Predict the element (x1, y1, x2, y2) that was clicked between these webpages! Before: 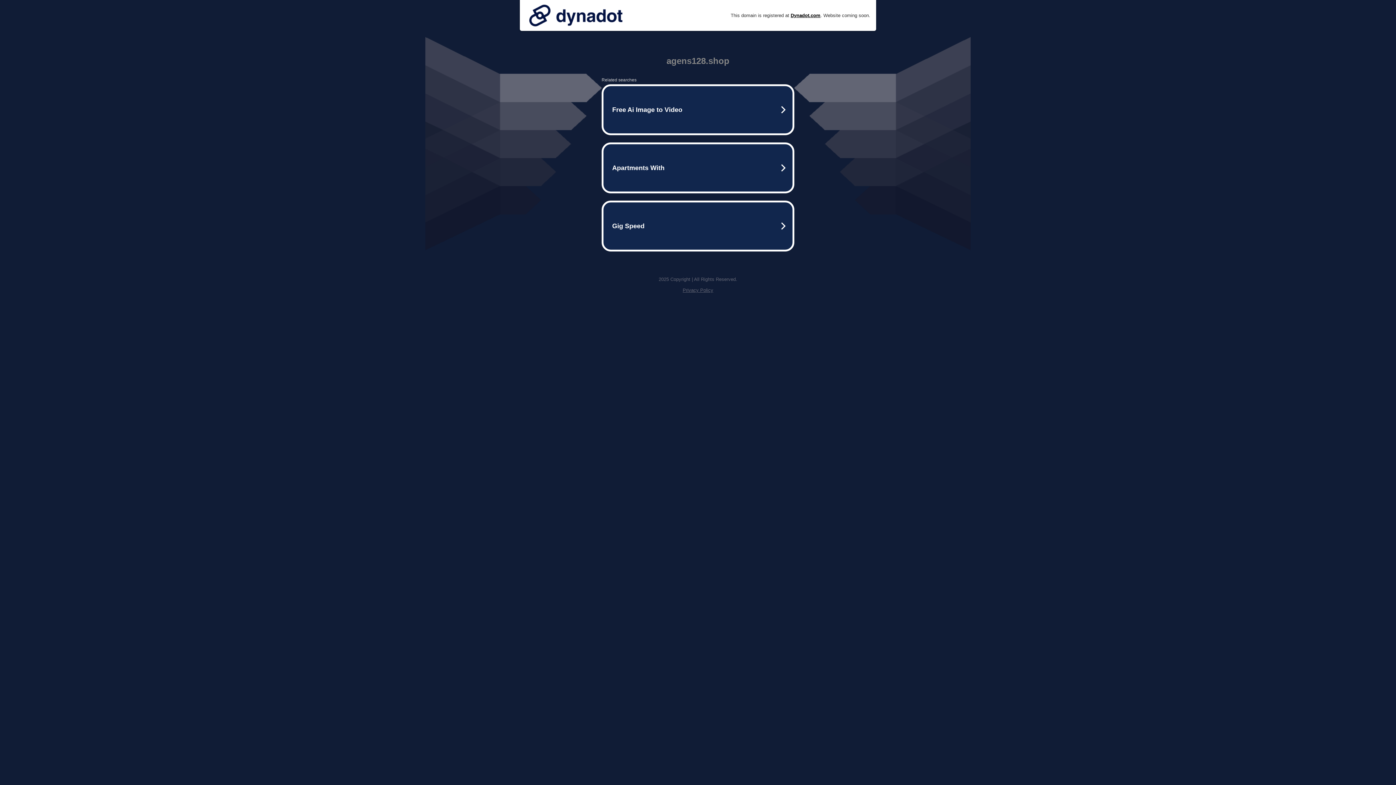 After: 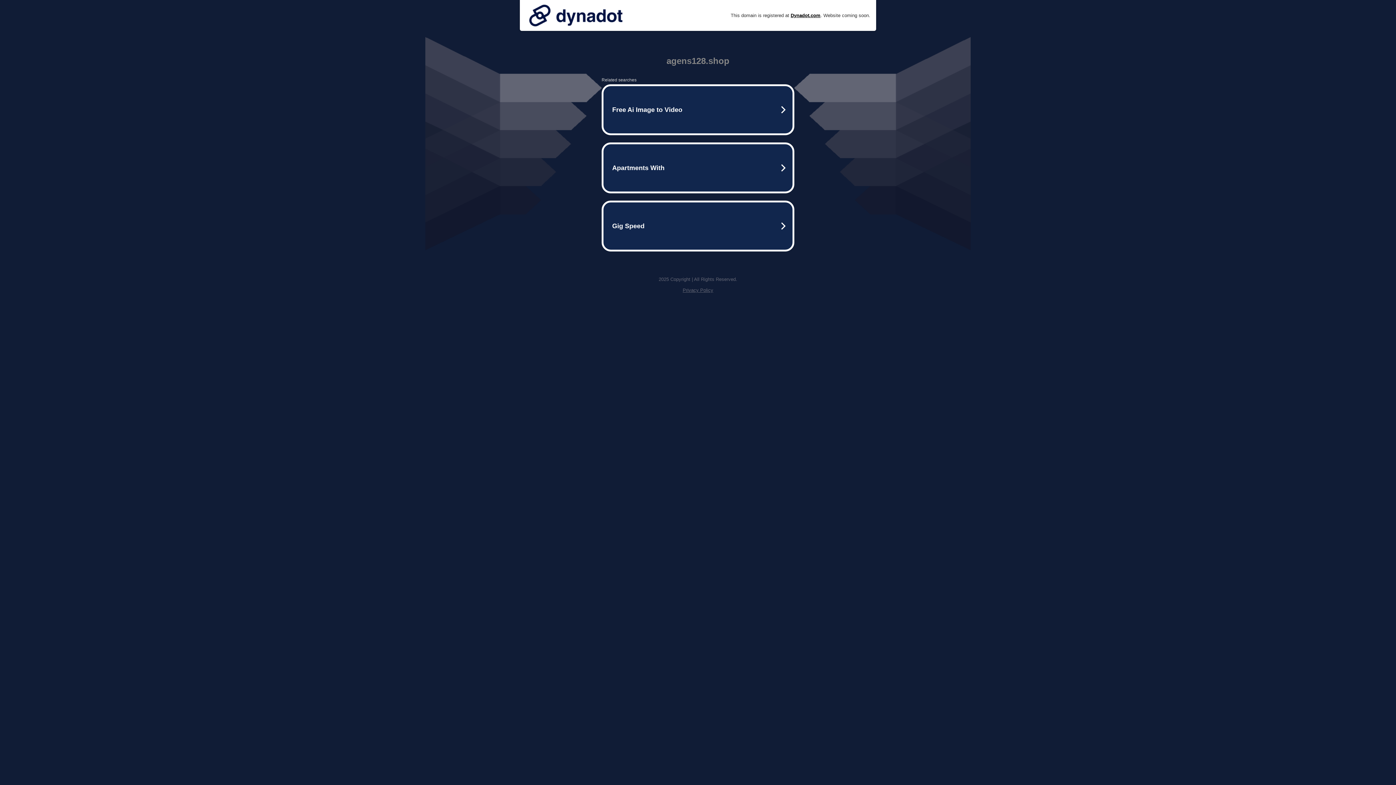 Action: bbox: (682, 287, 713, 293) label: Privacy Policy